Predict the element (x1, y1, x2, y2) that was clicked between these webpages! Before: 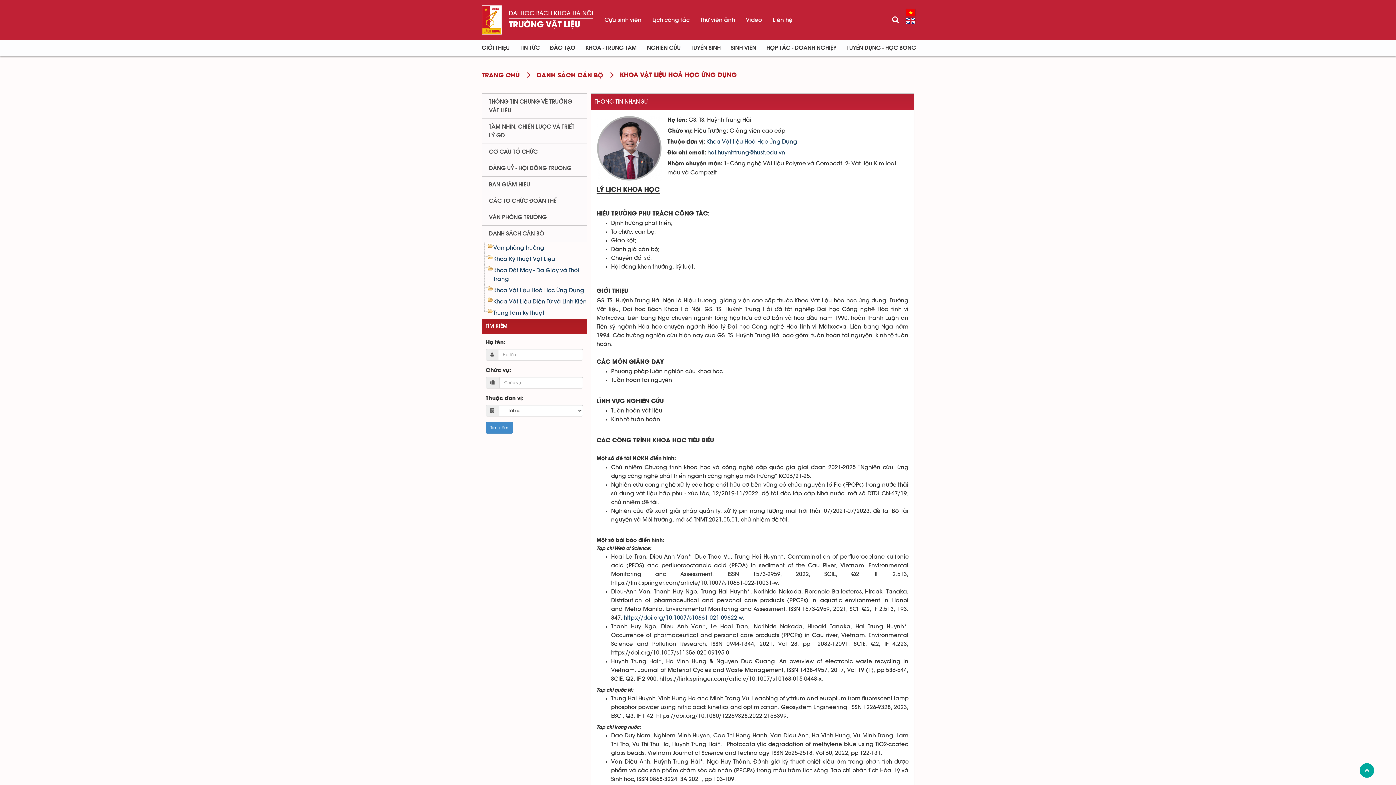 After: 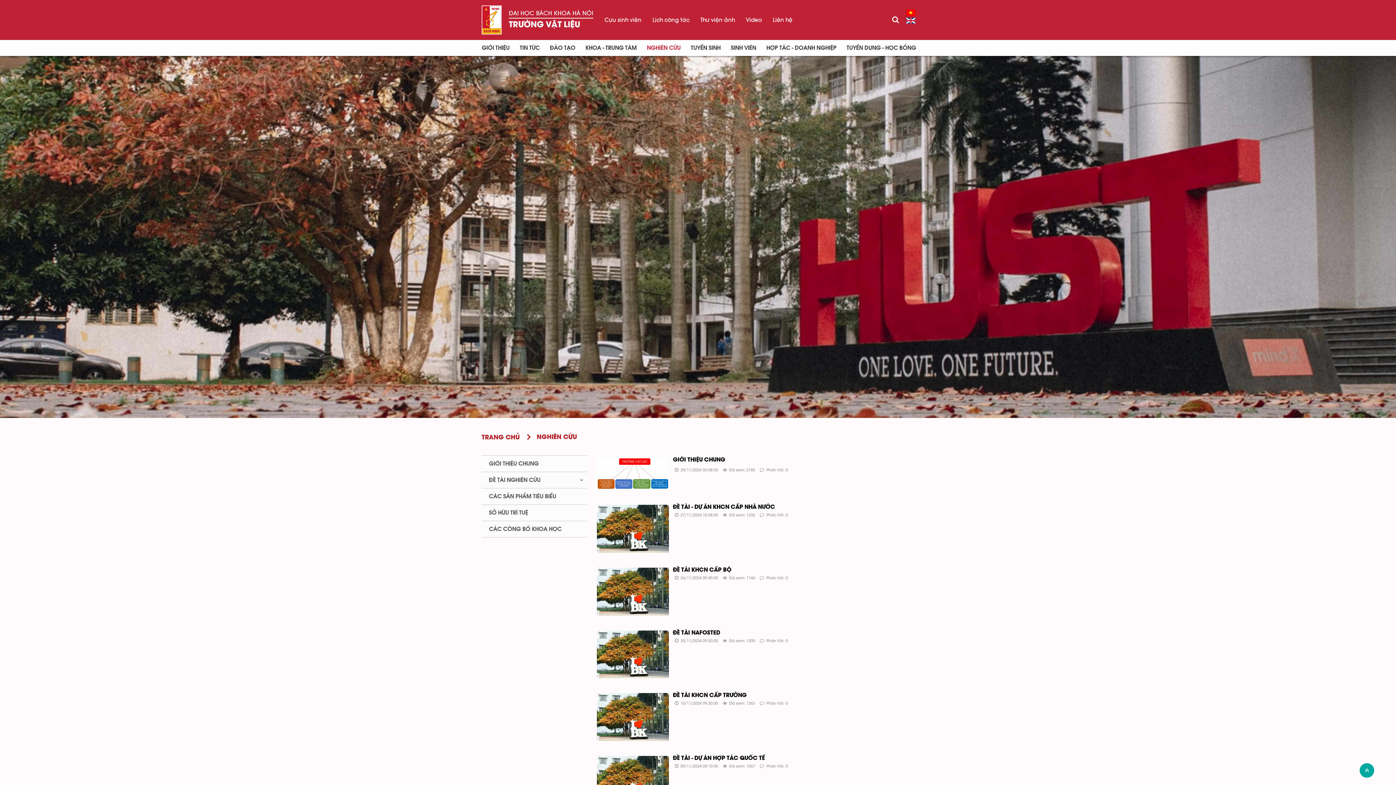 Action: bbox: (641, 40, 686, 56) label: NGHIÊN CỨU